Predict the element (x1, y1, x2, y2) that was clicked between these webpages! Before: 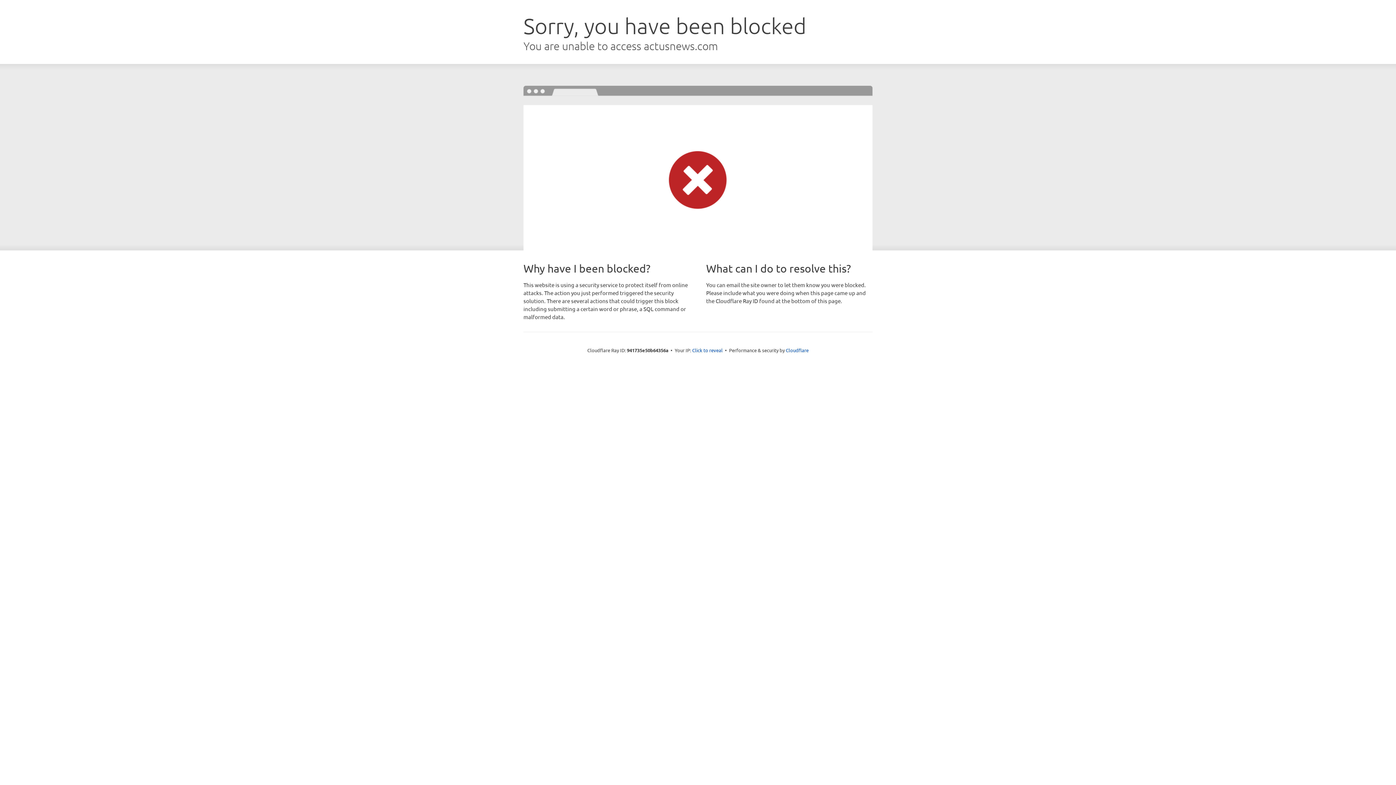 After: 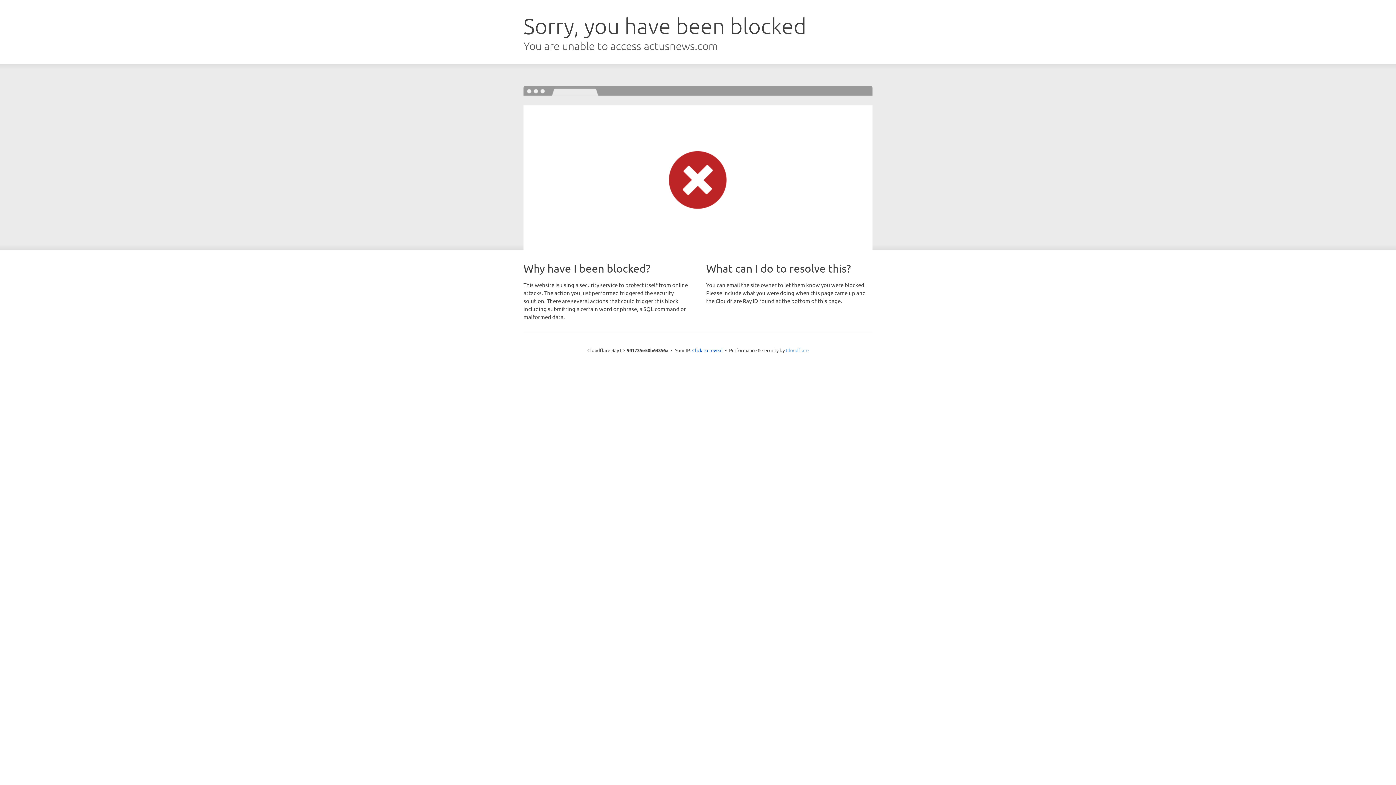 Action: bbox: (786, 347, 808, 353) label: Cloudflare